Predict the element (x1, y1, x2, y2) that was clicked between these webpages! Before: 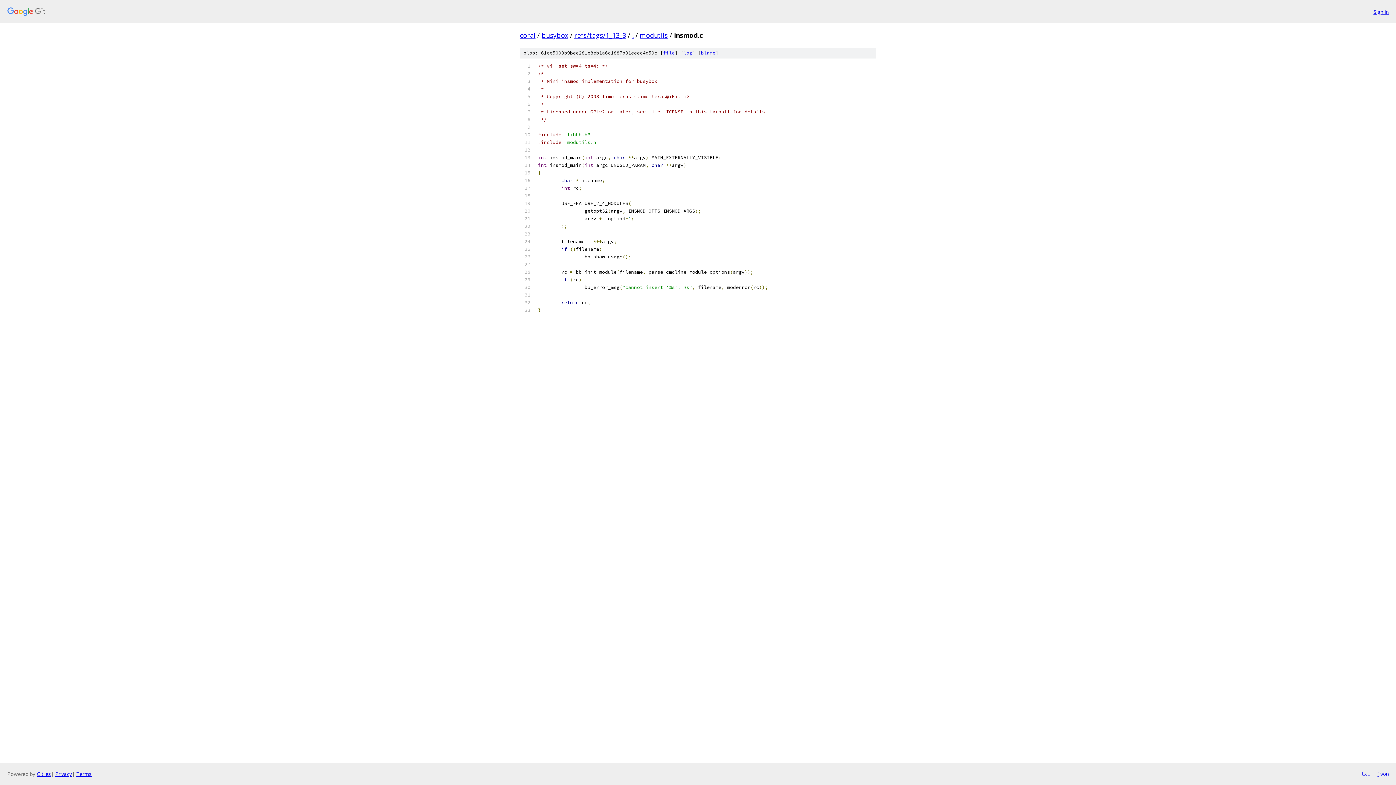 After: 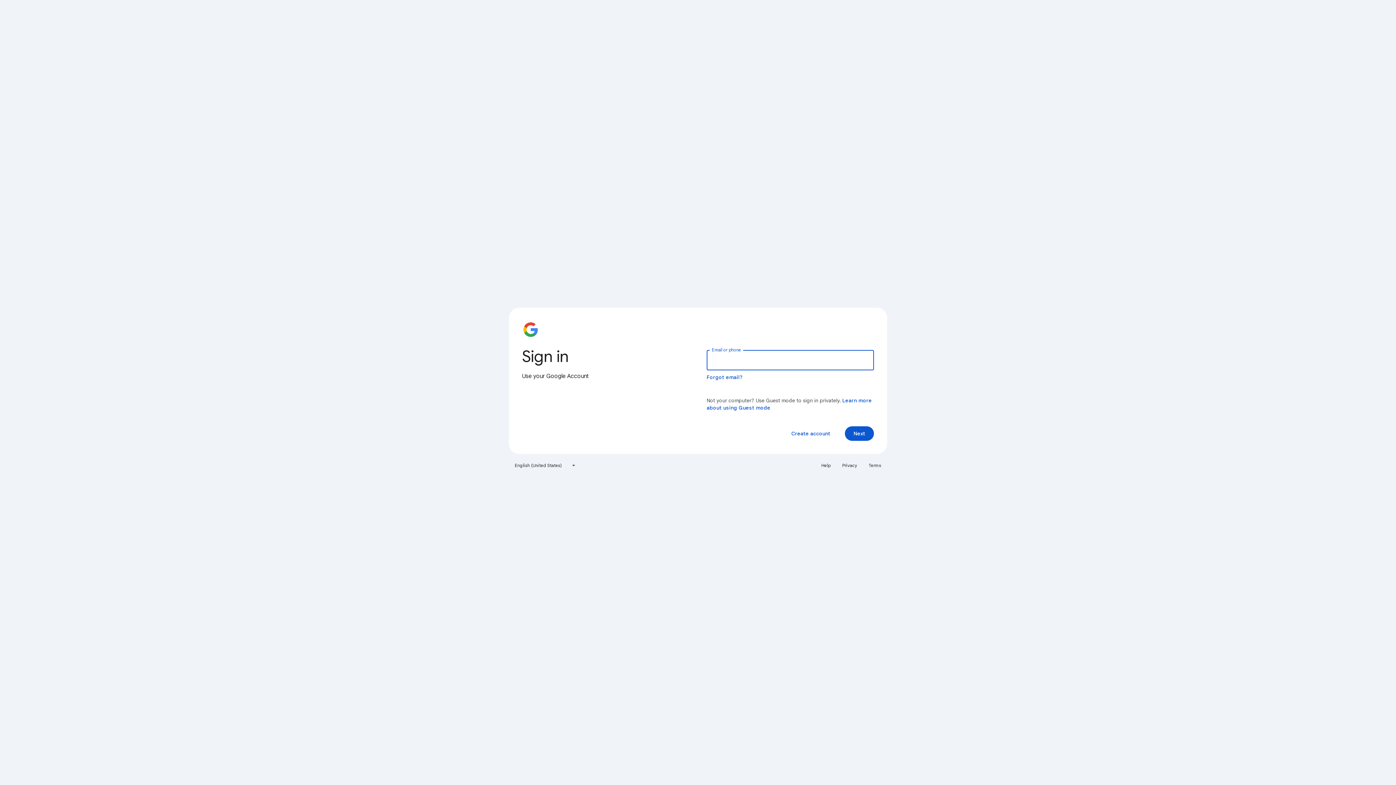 Action: bbox: (1373, 7, 1389, 15) label: Sign in